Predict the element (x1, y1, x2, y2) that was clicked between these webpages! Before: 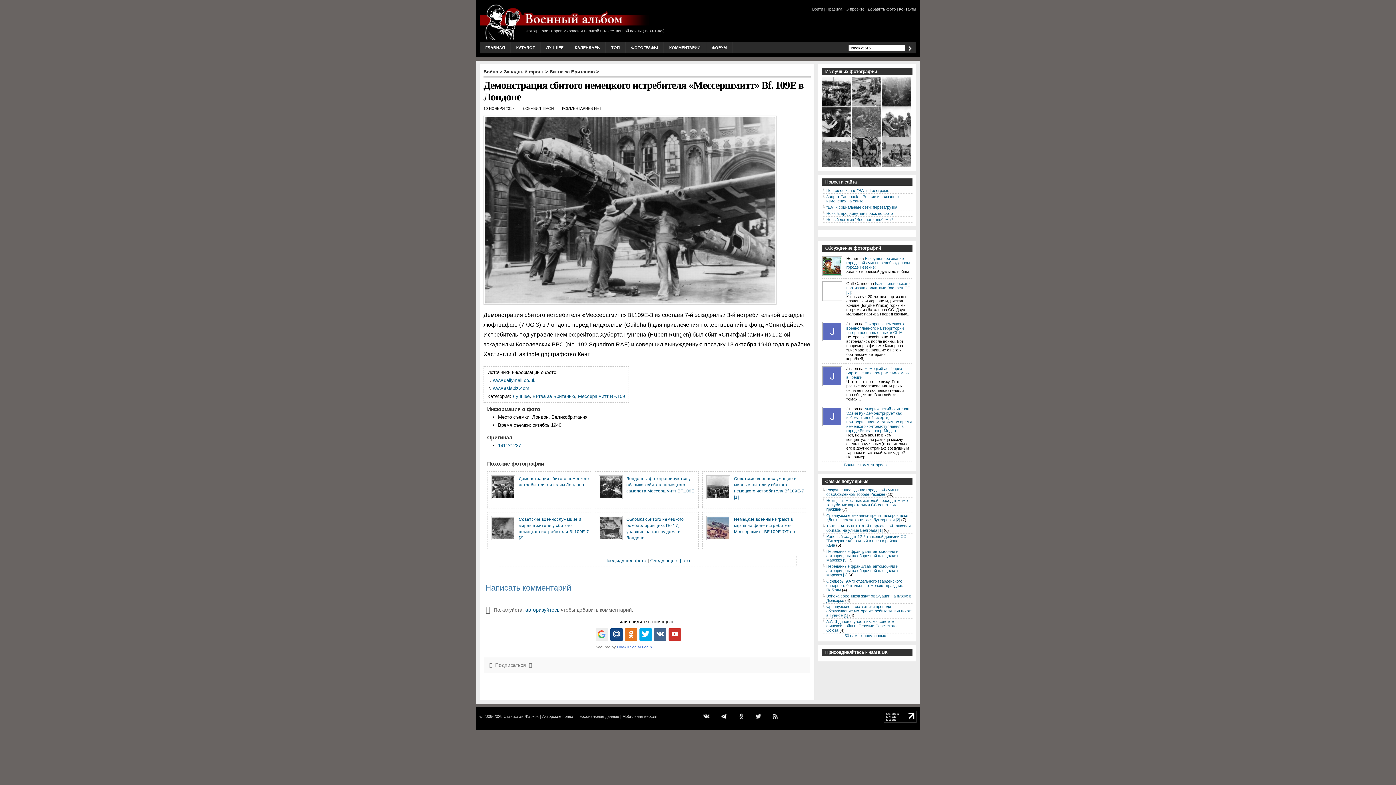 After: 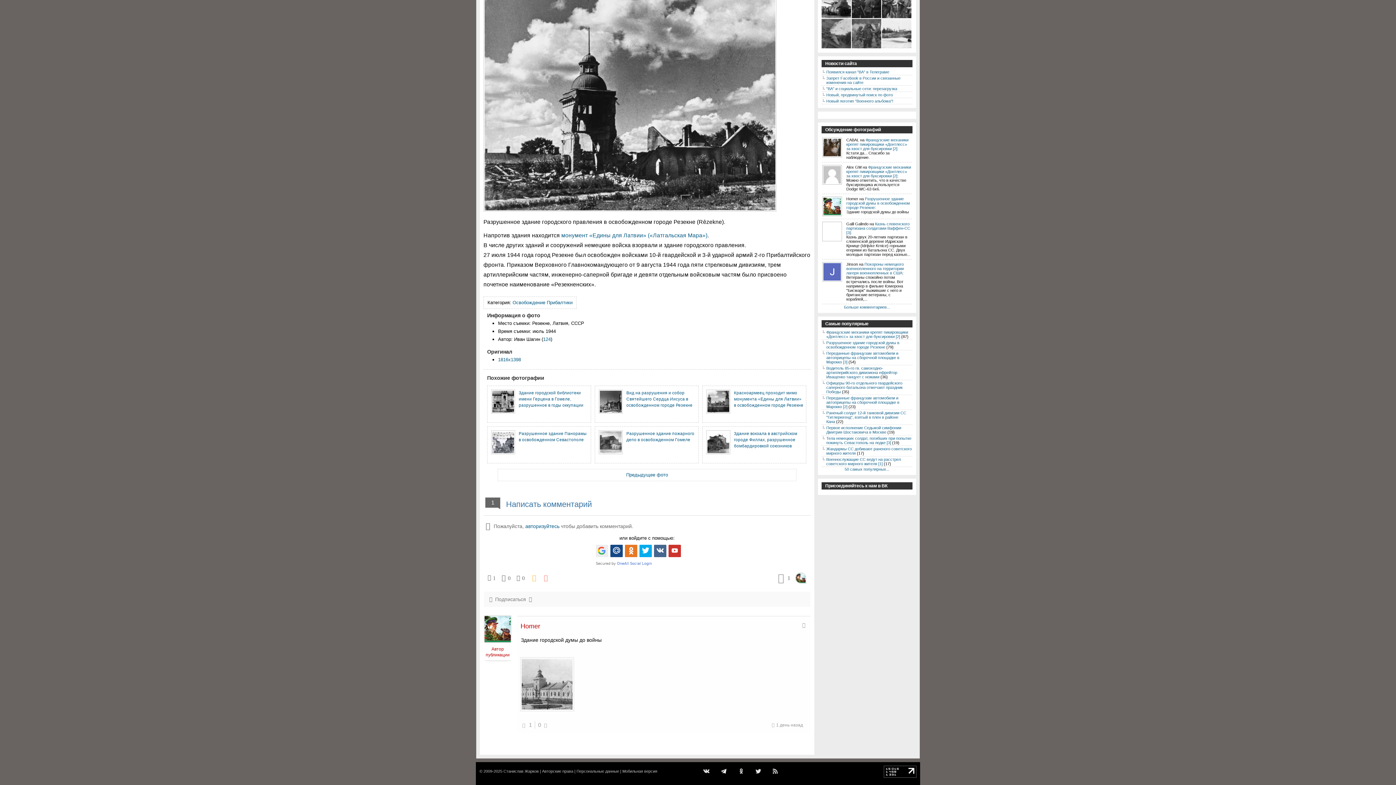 Action: bbox: (846, 256, 910, 269) label: Разрушенное здание городской думы в освобожденном городе Резекне